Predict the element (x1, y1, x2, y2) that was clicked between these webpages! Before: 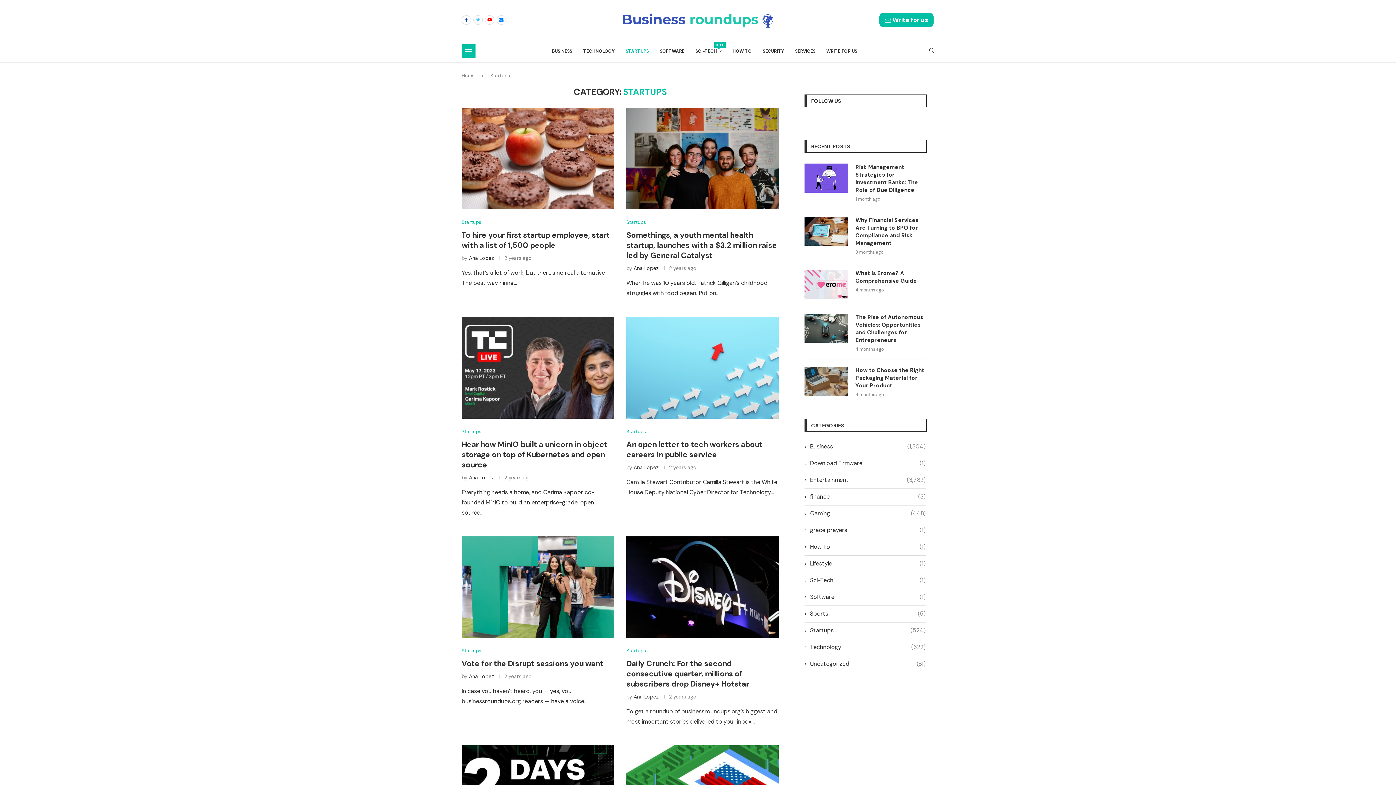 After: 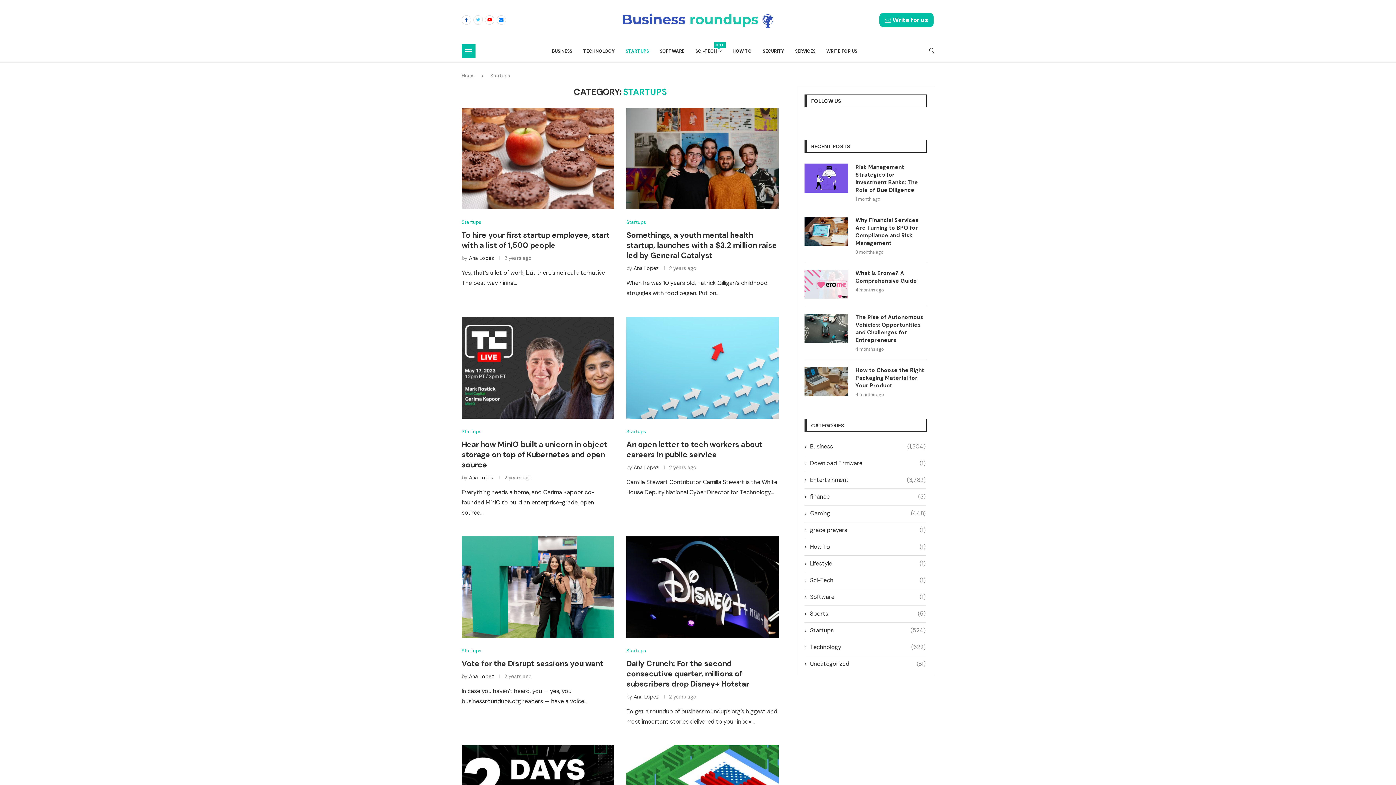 Action: bbox: (461, 219, 481, 225) label: Startups